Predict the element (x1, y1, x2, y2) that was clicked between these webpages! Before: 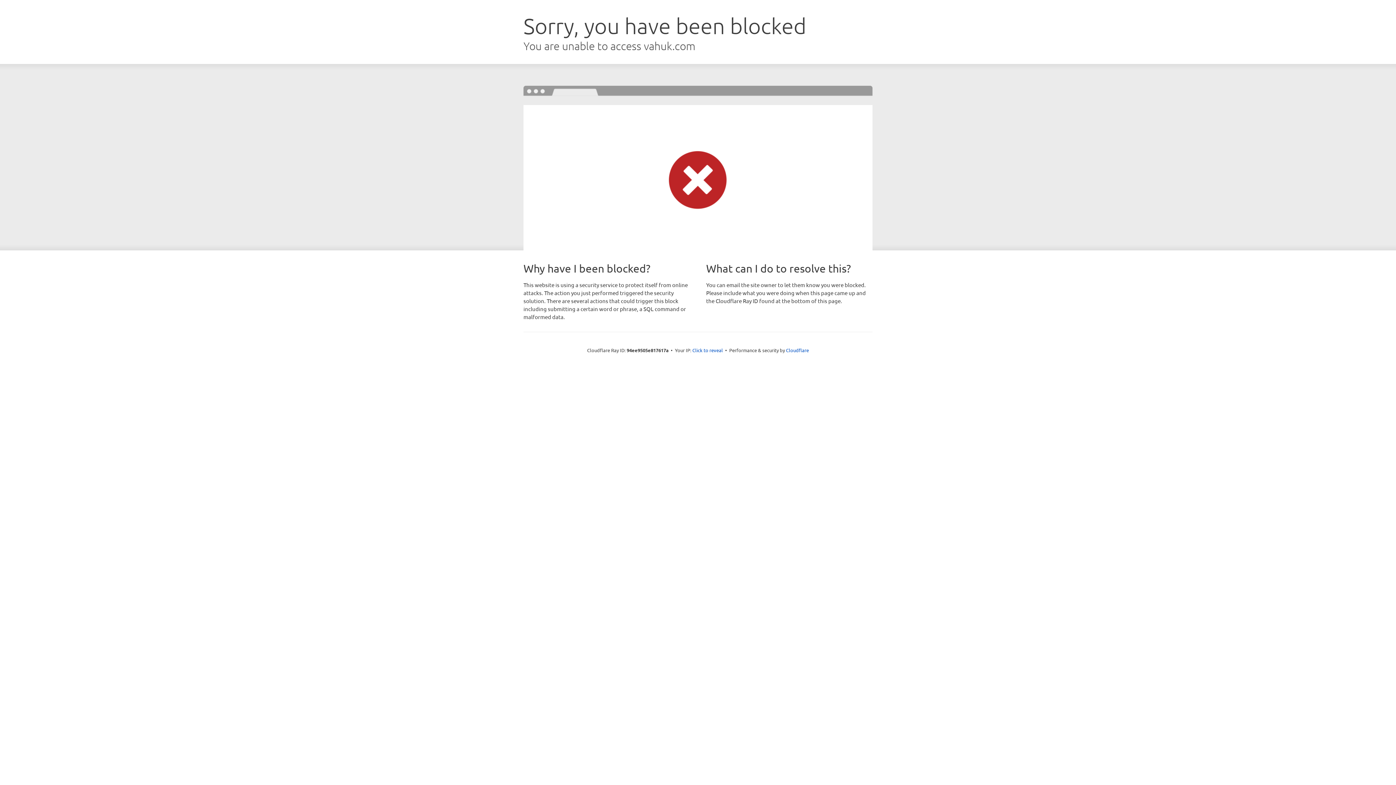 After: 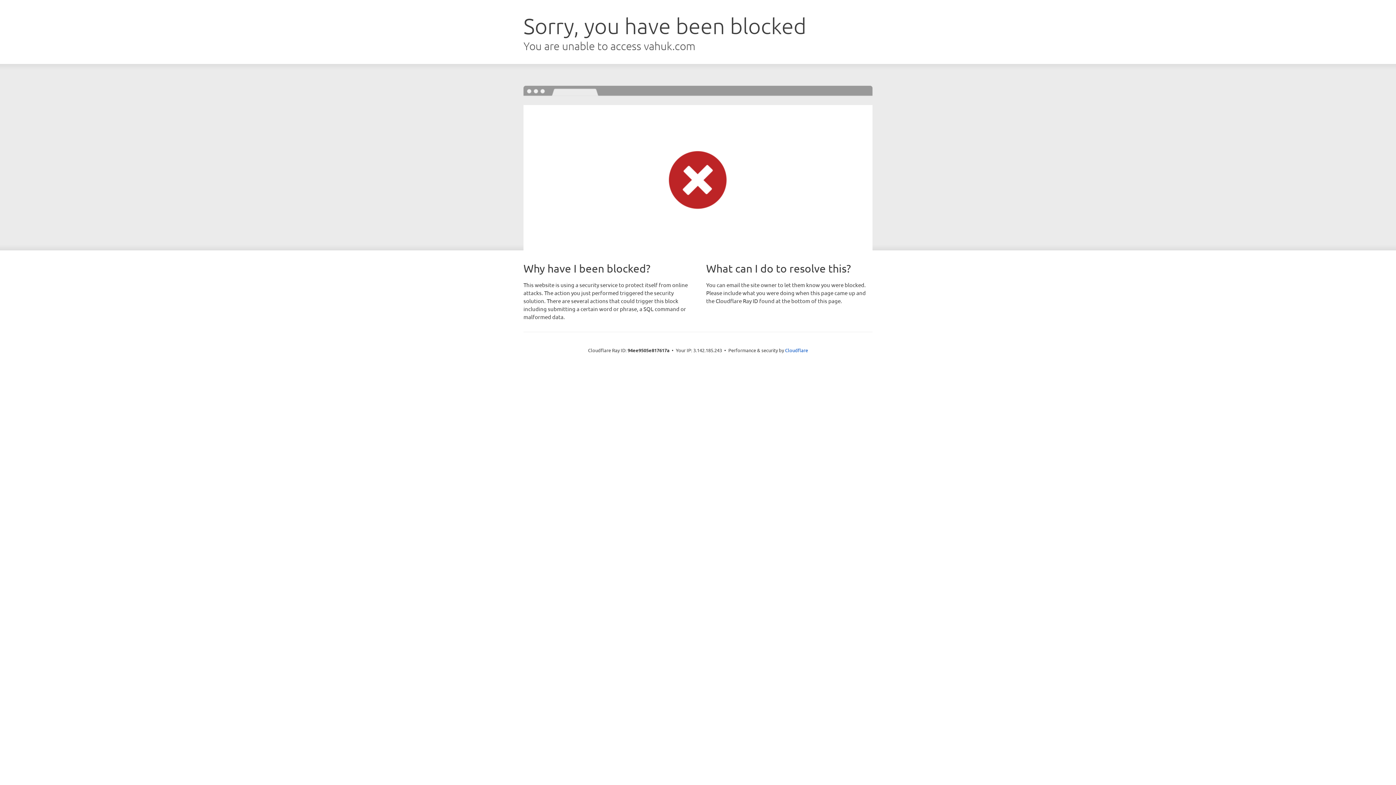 Action: label: Click to reveal bbox: (692, 346, 723, 353)